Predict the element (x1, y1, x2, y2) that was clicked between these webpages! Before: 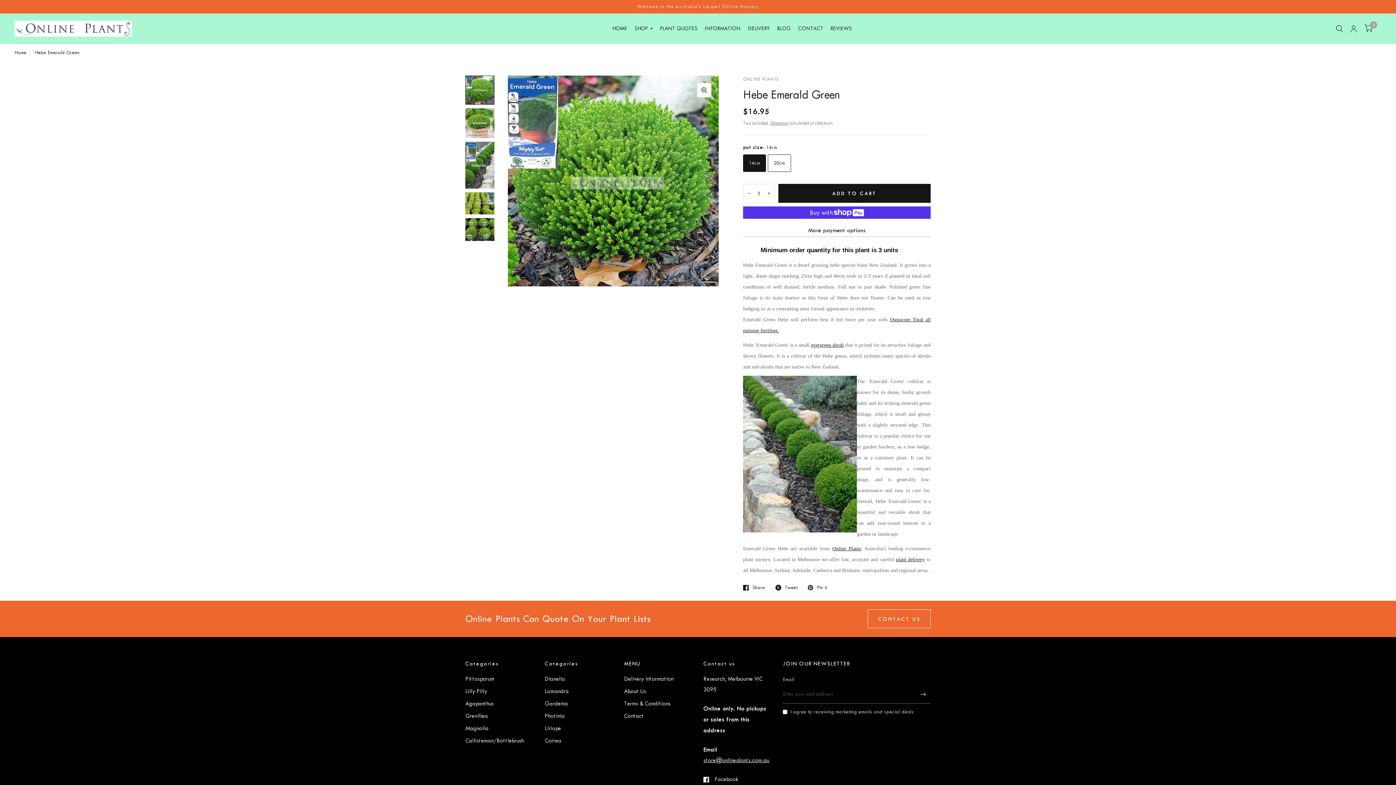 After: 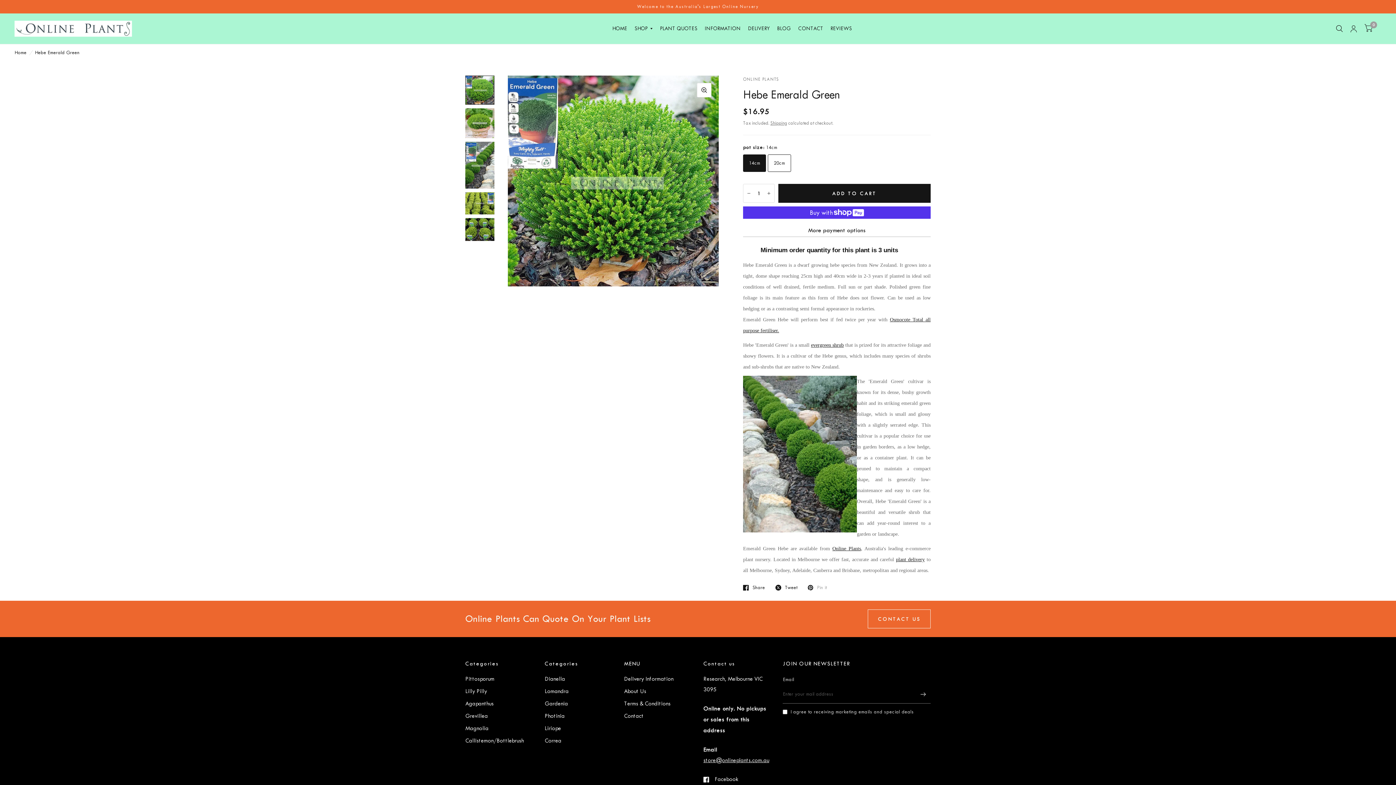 Action: label: Pin it bbox: (808, 585, 827, 591)